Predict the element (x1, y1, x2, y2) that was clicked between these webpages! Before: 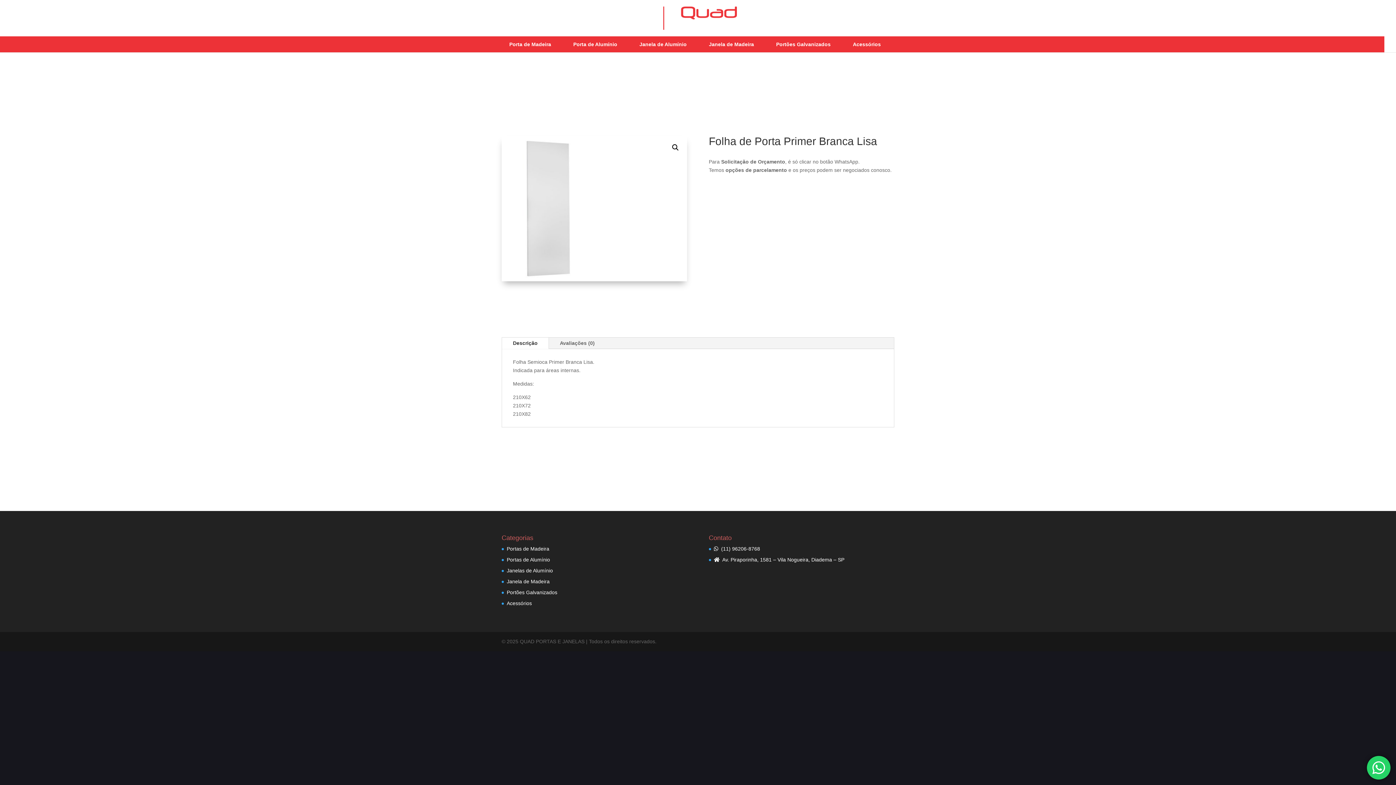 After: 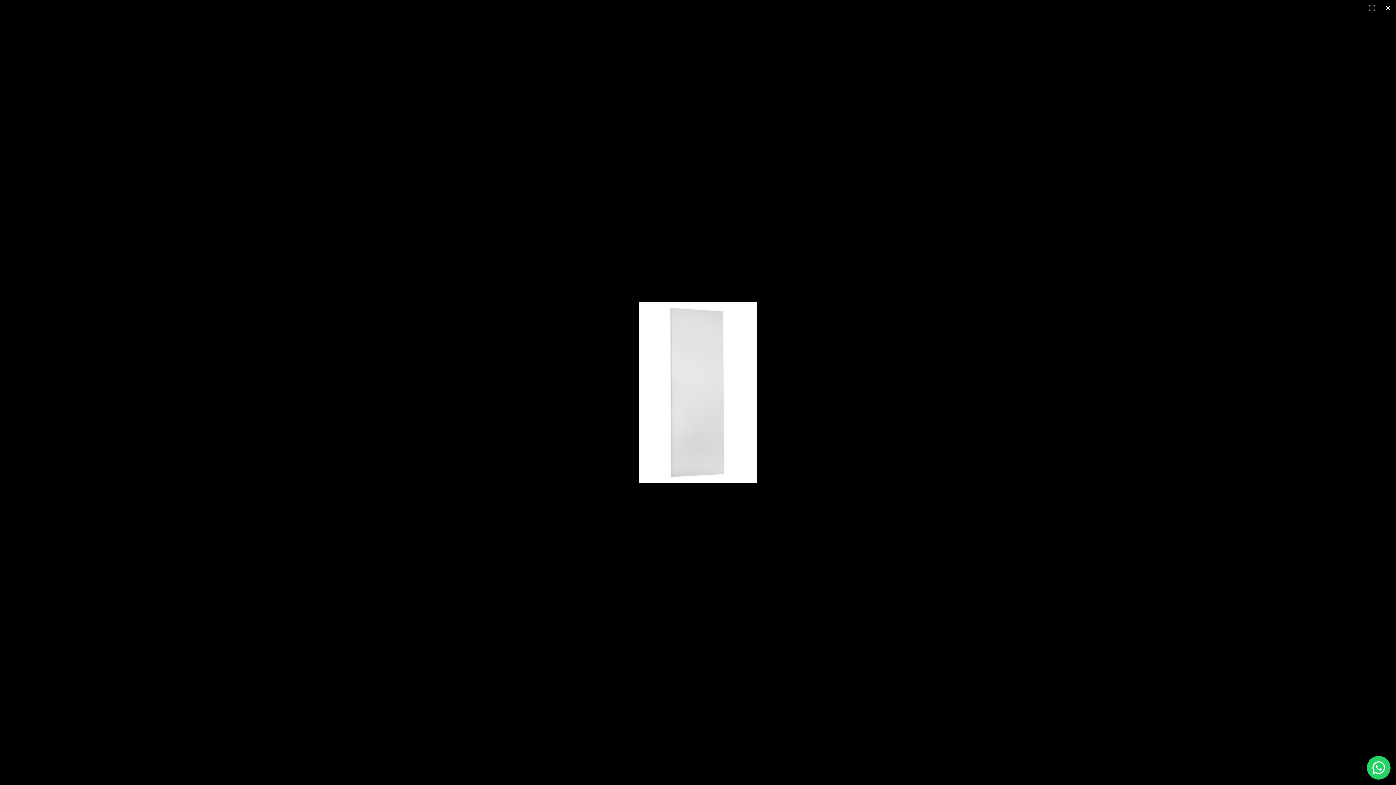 Action: label: Ver galeria de imagens em tela cheia bbox: (669, 141, 682, 154)